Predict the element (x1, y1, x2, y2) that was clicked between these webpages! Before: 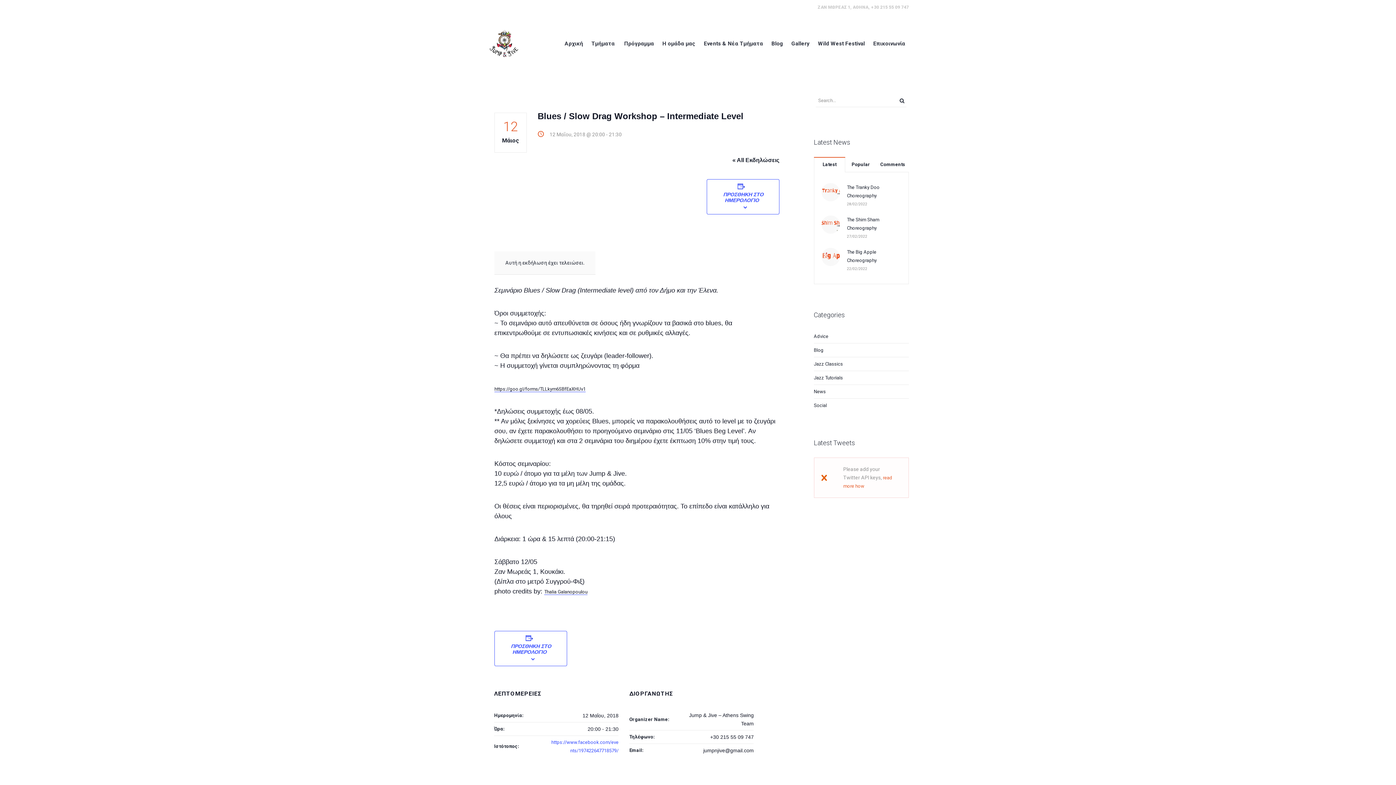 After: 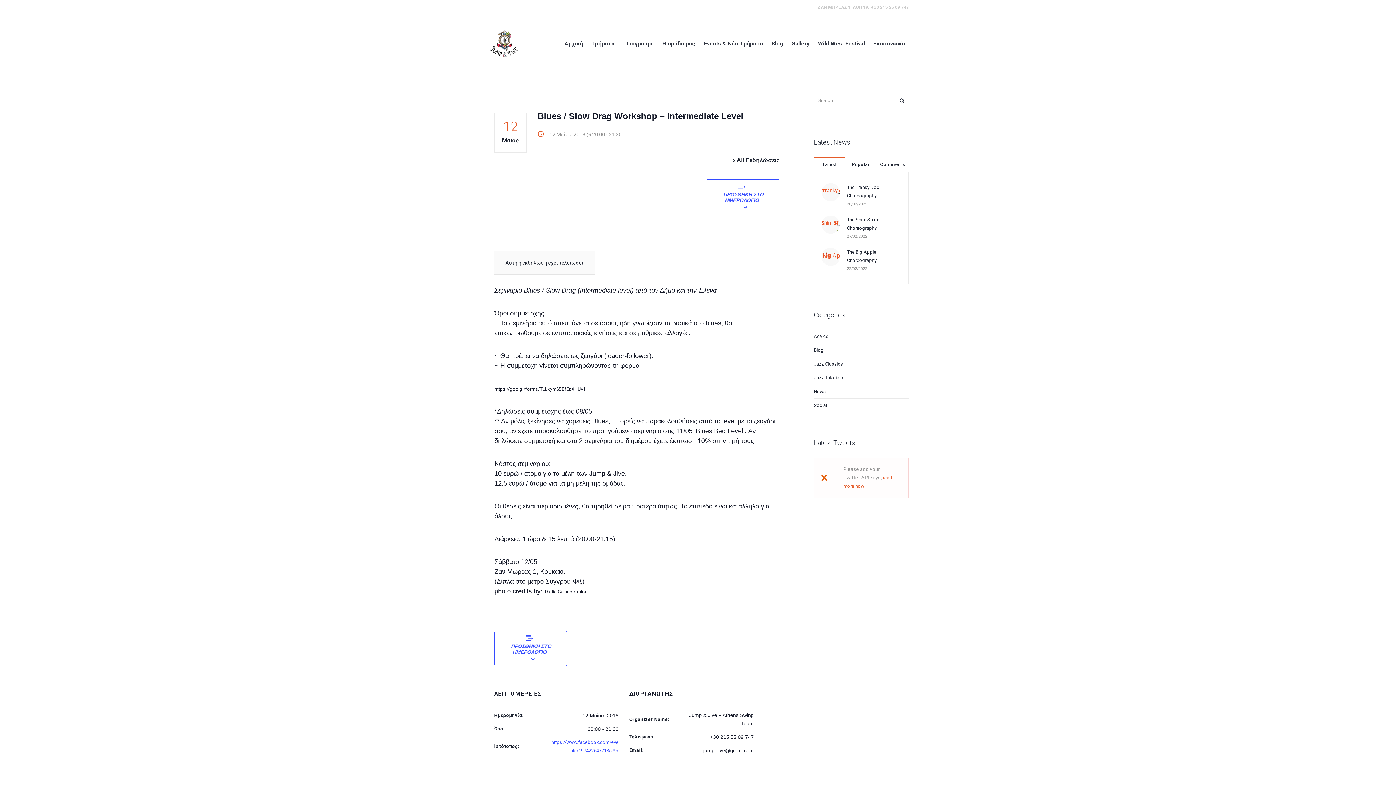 Action: bbox: (814, 157, 845, 172) label: Latest